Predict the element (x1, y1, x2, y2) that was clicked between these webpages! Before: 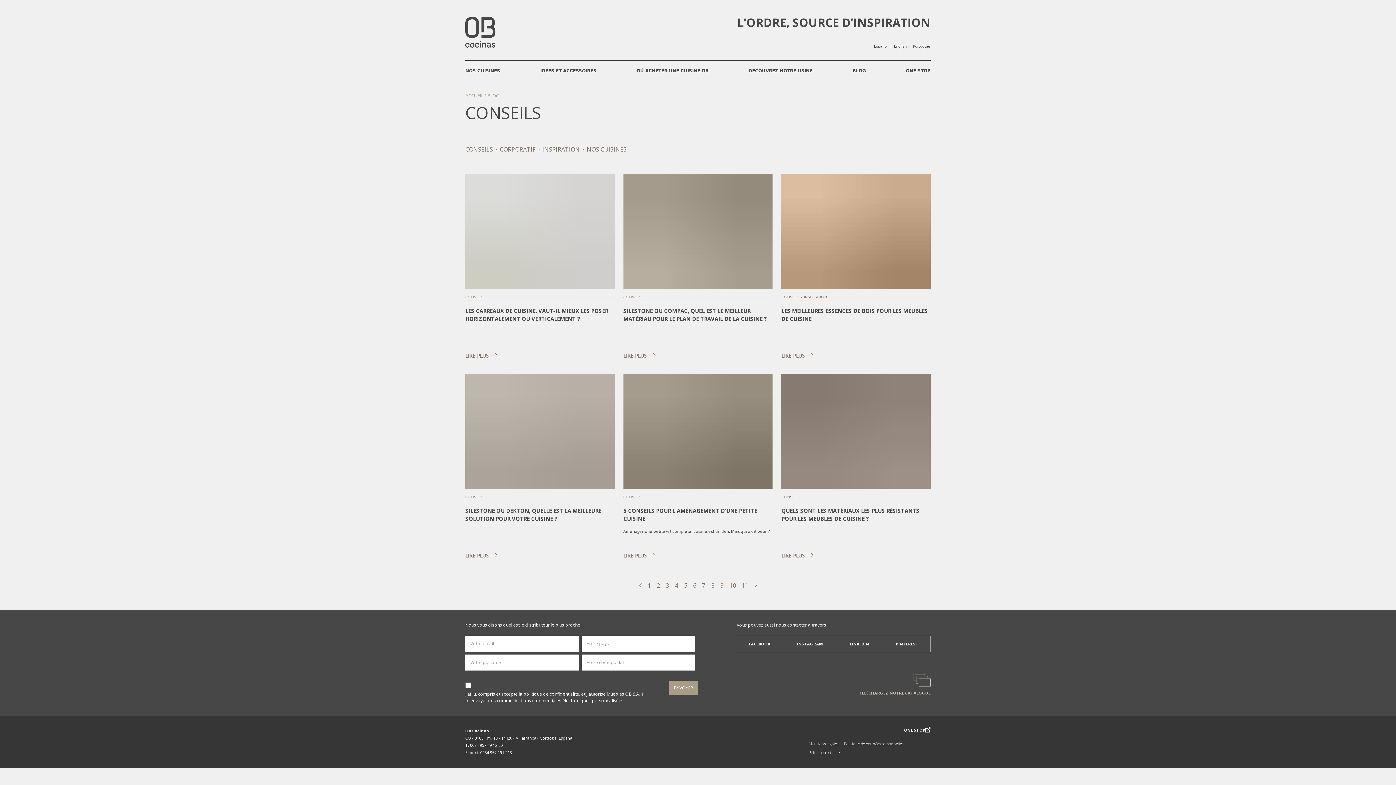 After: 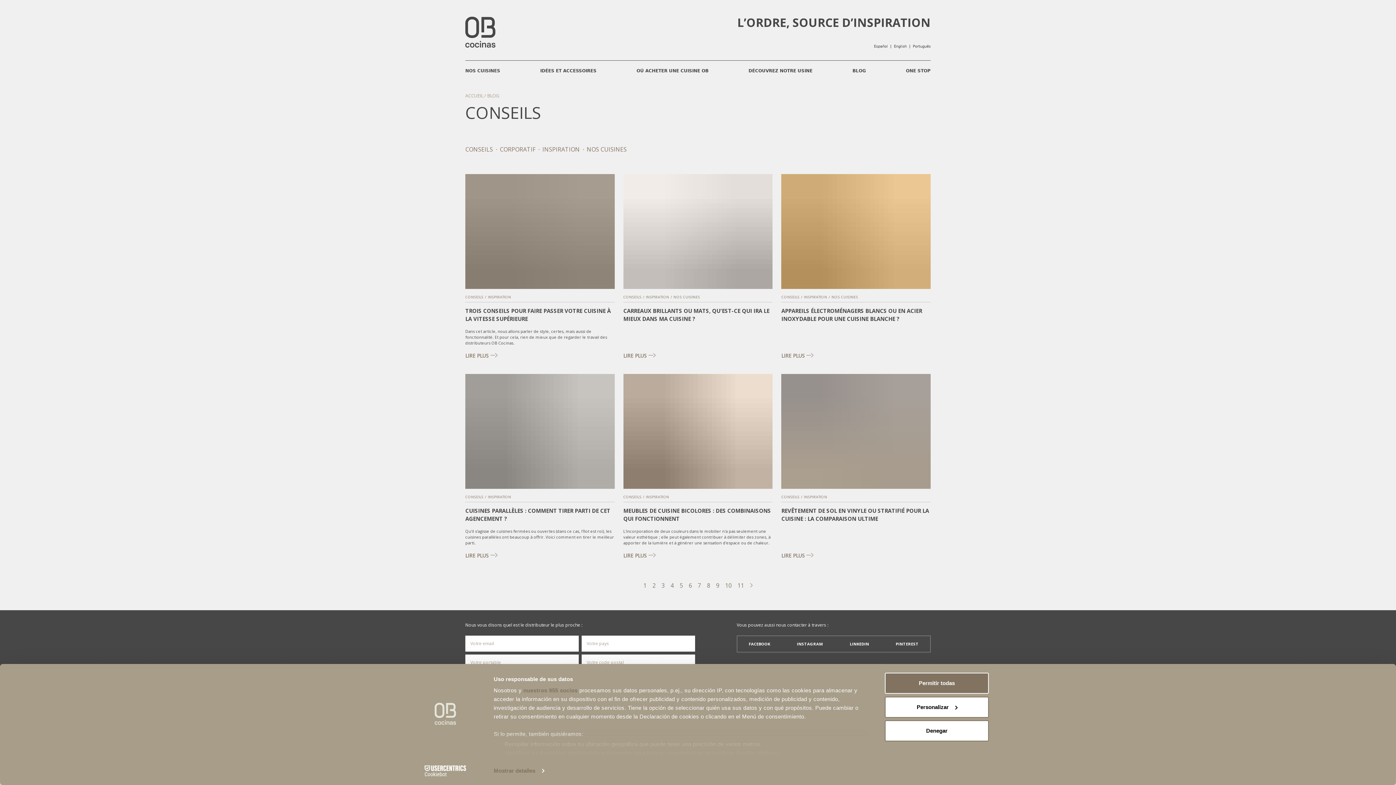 Action: bbox: (465, 494, 483, 499) label: CONSEILS